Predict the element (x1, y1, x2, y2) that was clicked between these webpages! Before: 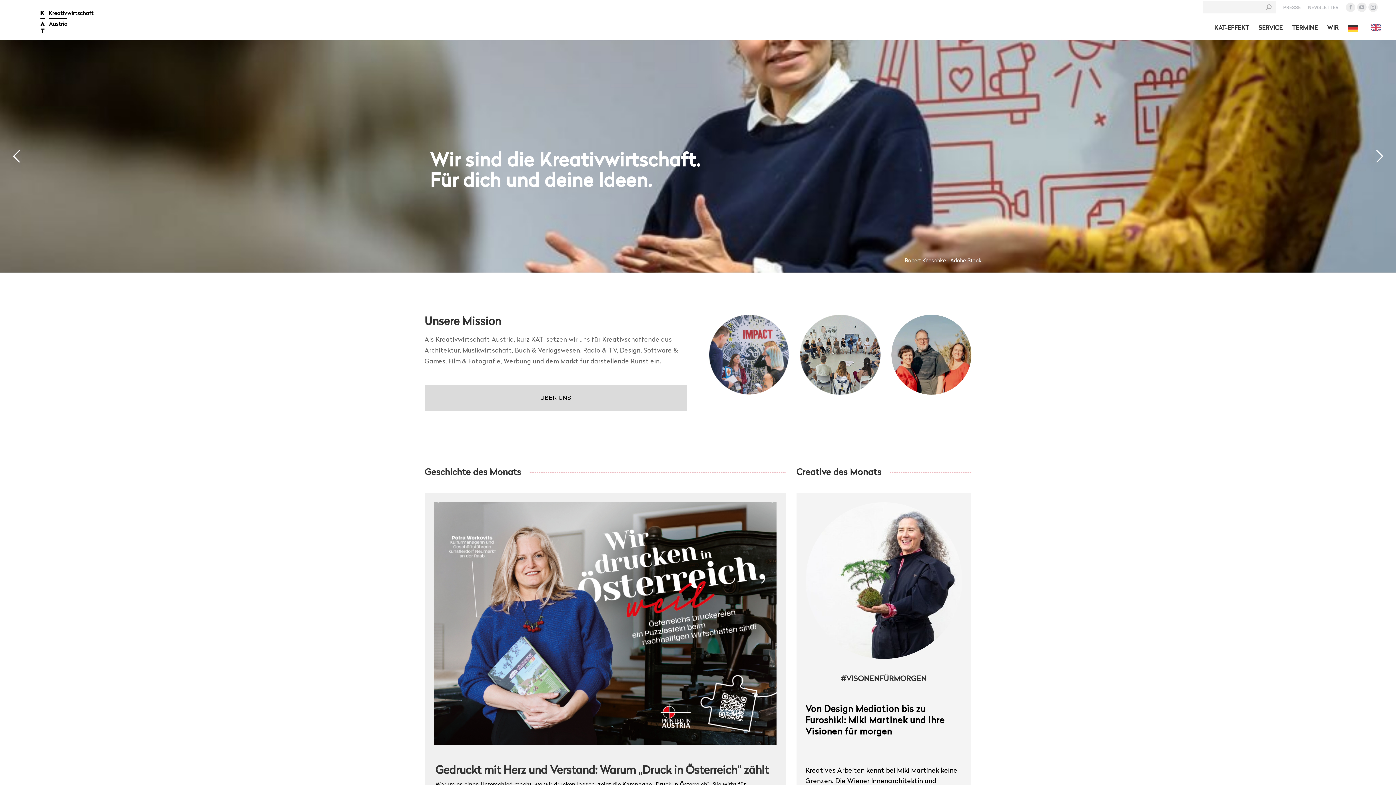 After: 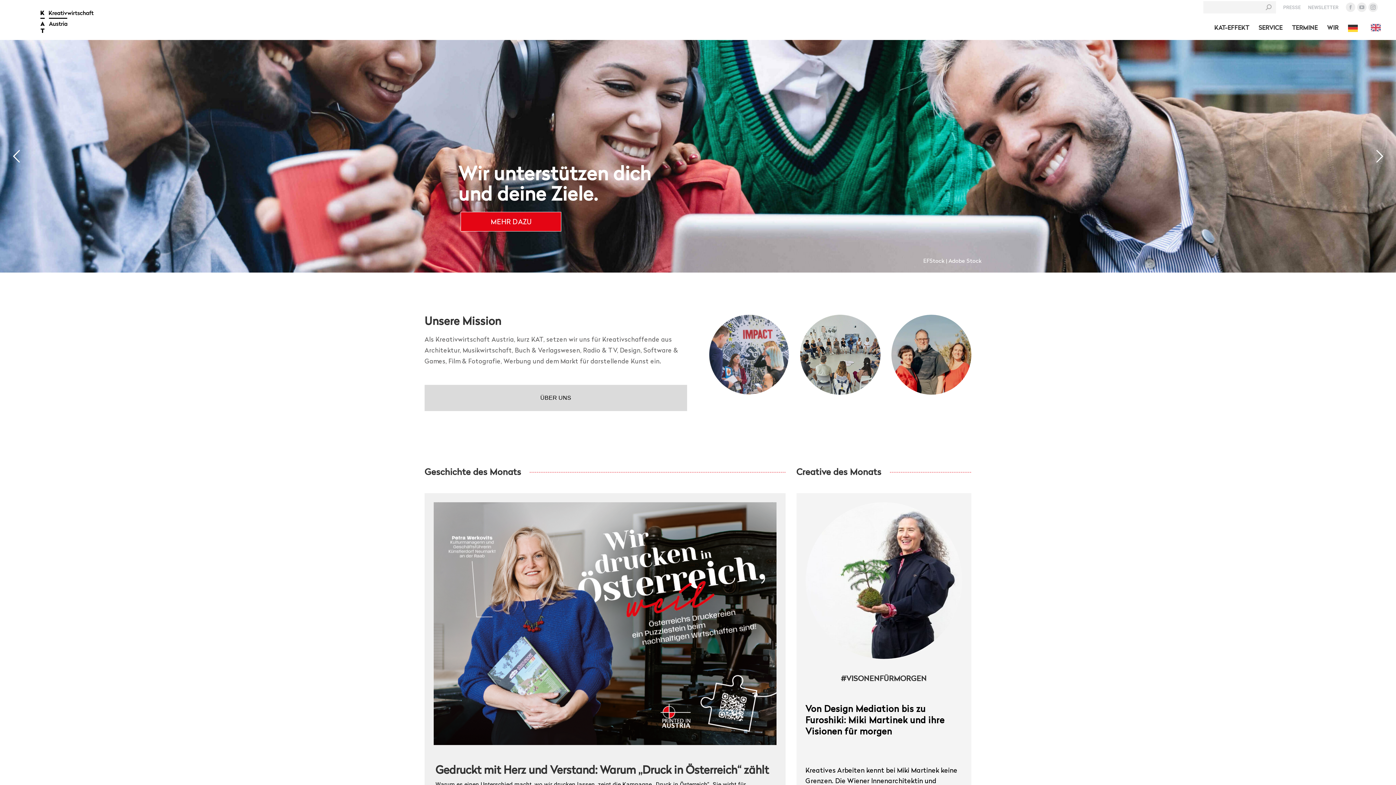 Action: bbox: (18, 7, 118, 47)